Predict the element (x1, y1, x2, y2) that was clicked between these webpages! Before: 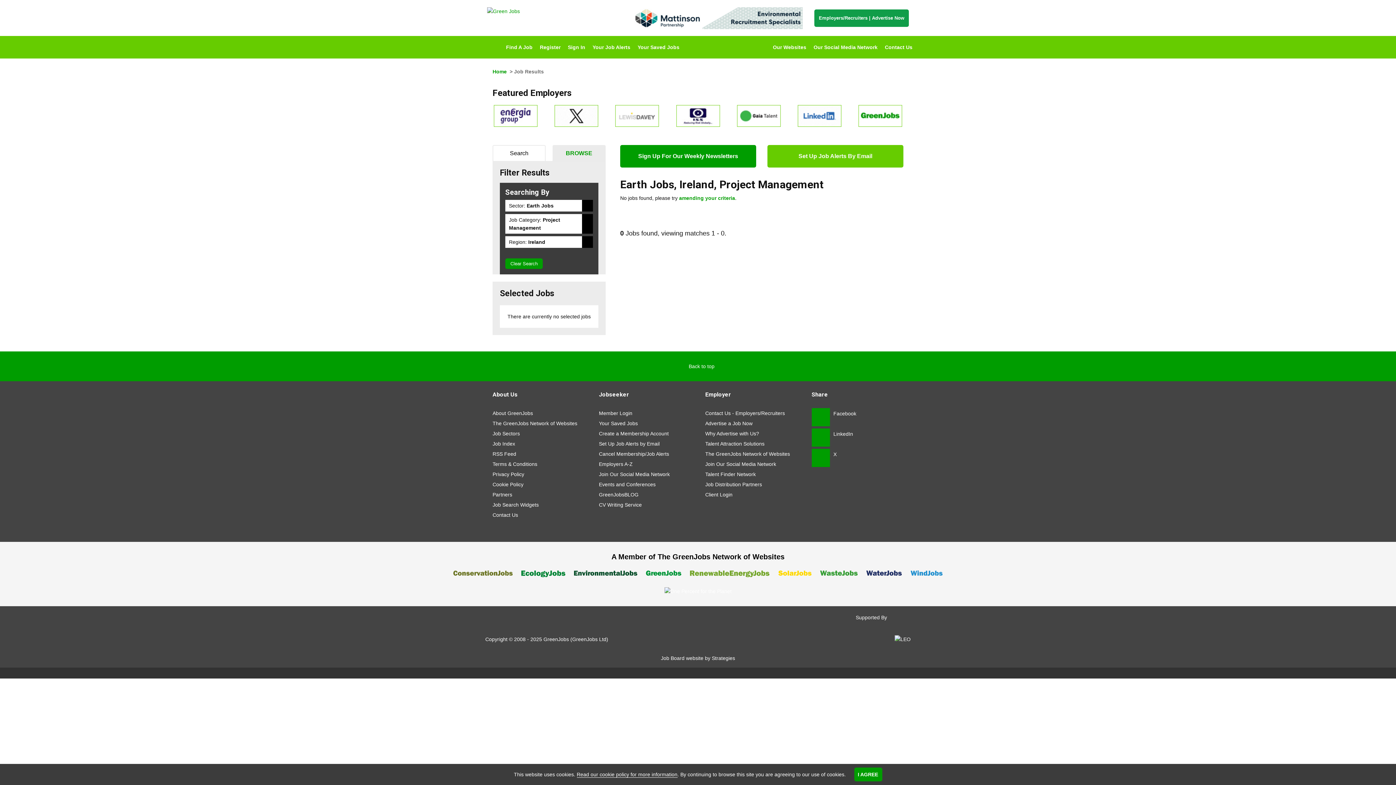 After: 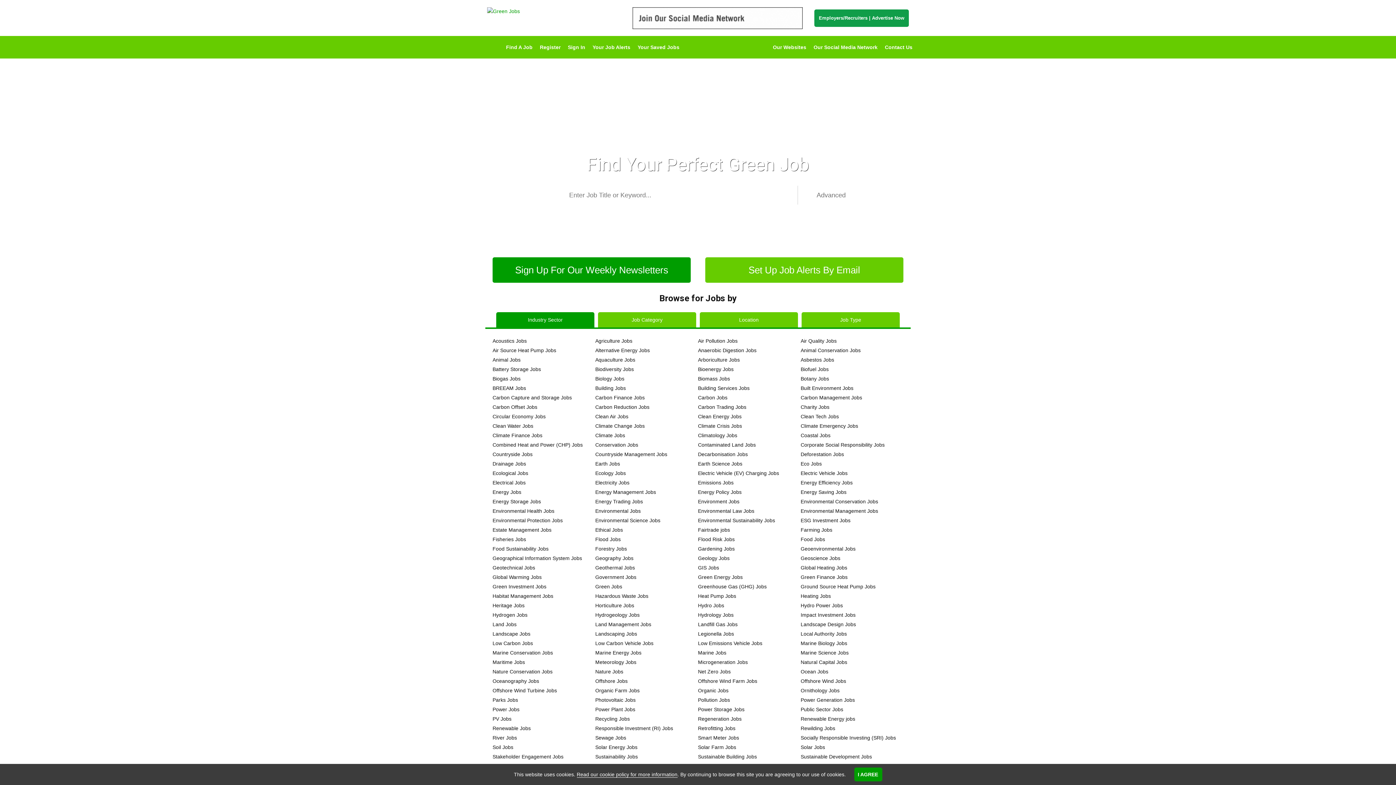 Action: bbox: (487, 7, 618, 15)